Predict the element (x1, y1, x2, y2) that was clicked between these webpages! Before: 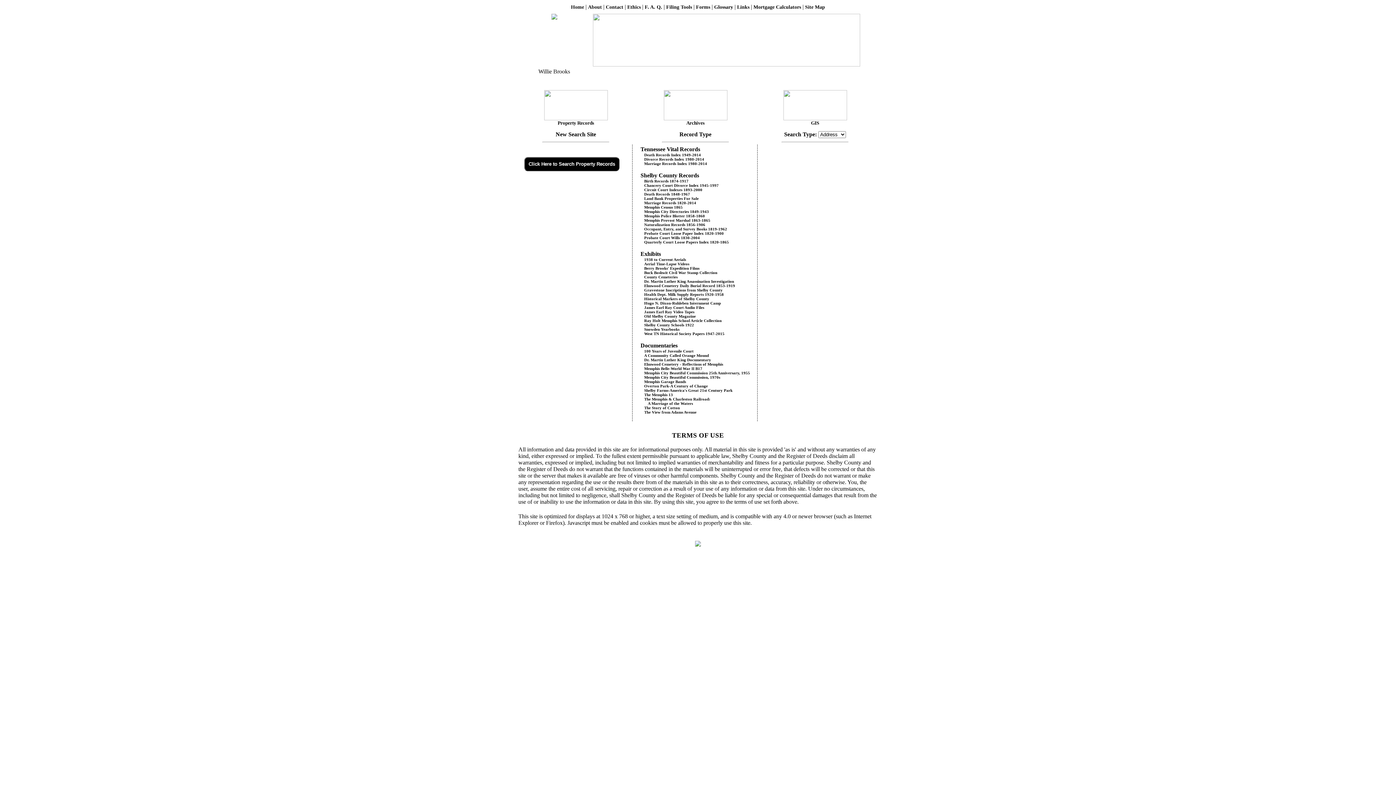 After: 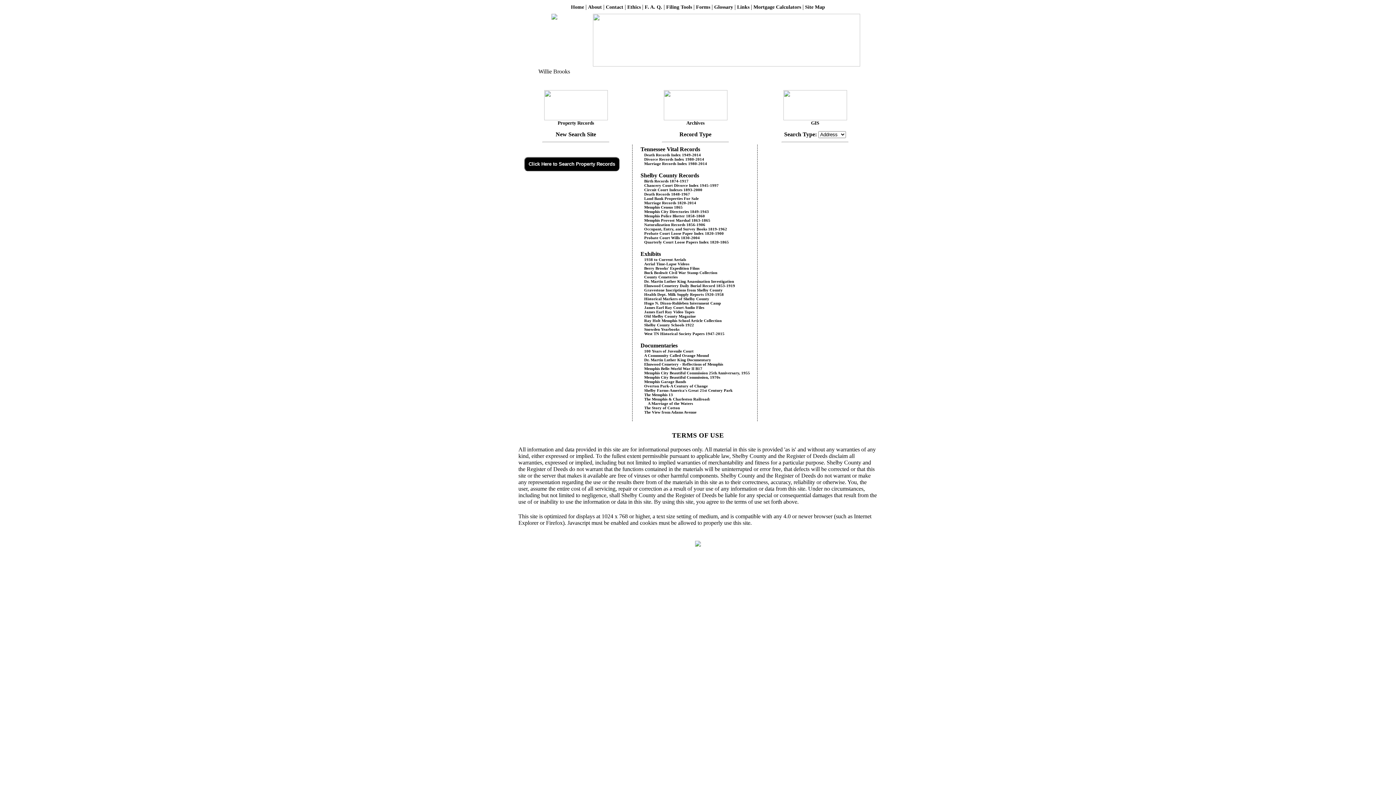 Action: bbox: (640, 384, 708, 388) label: Overton Park-A Century of Change